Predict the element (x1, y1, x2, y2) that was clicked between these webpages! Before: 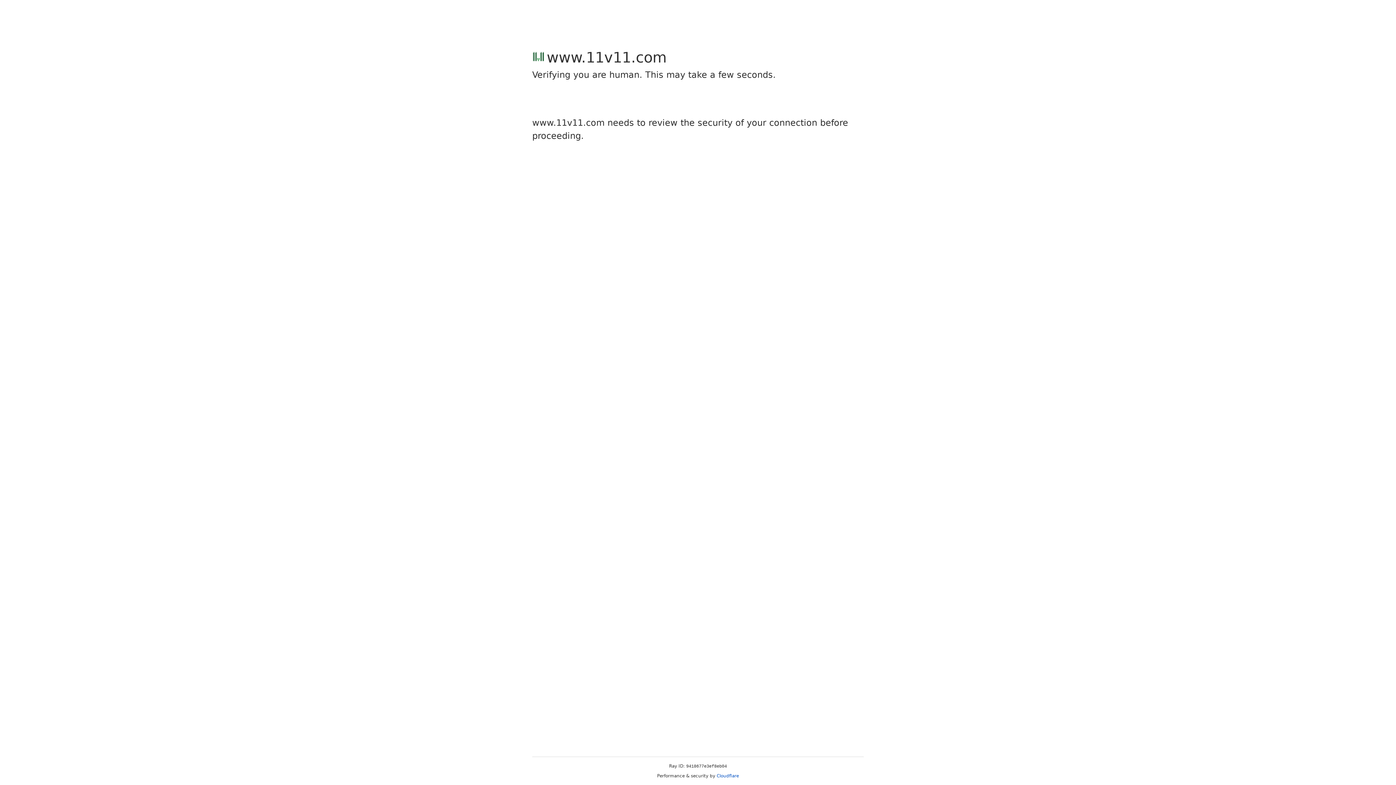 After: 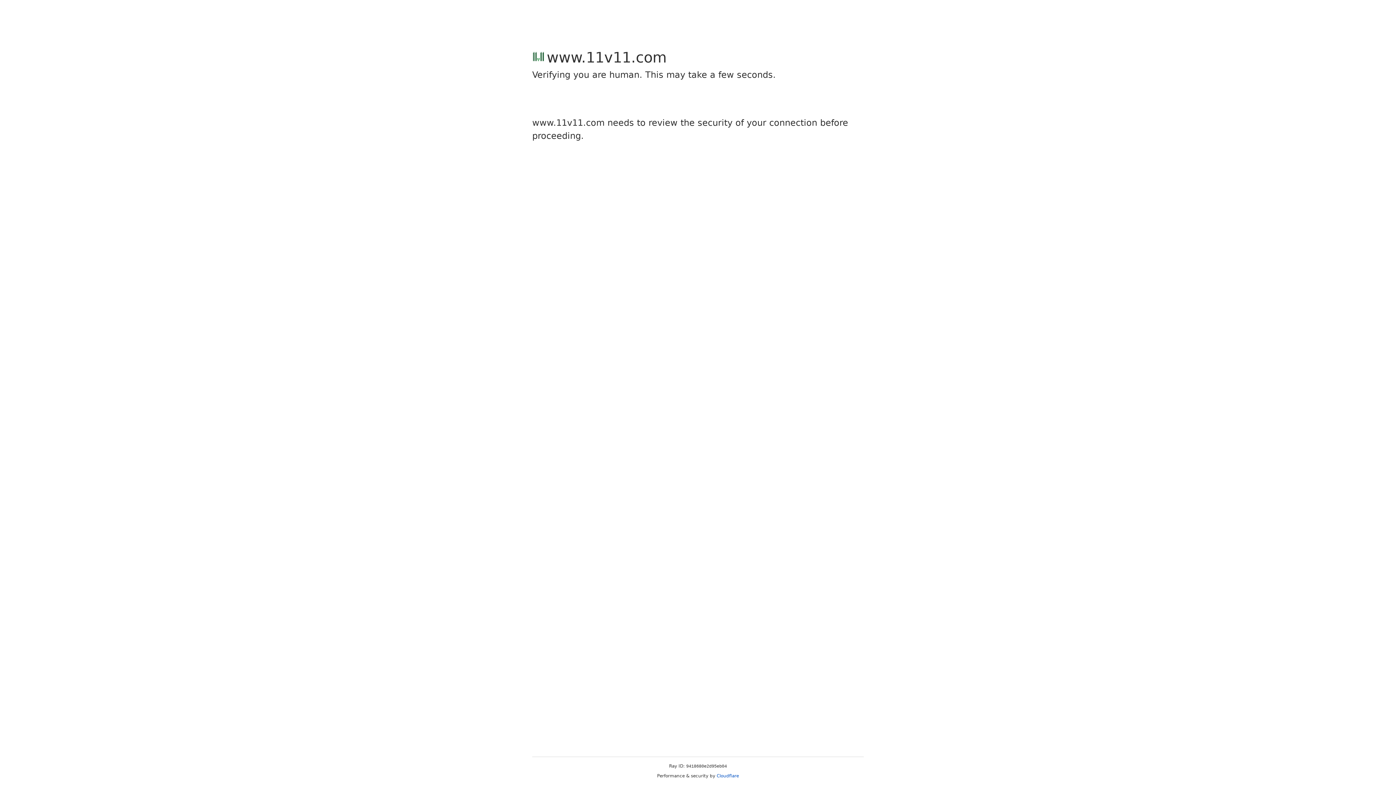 Action: label: Cloudflare bbox: (716, 773, 739, 778)